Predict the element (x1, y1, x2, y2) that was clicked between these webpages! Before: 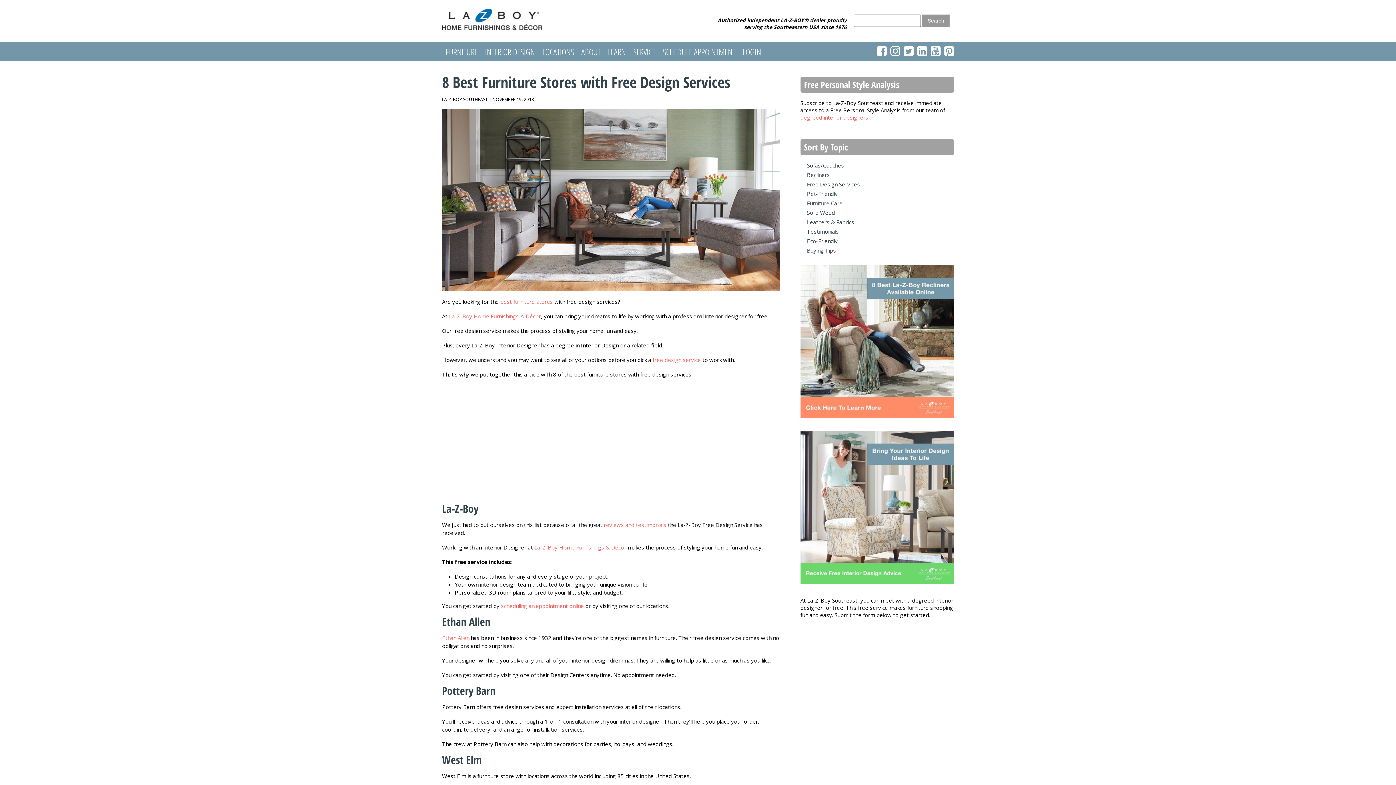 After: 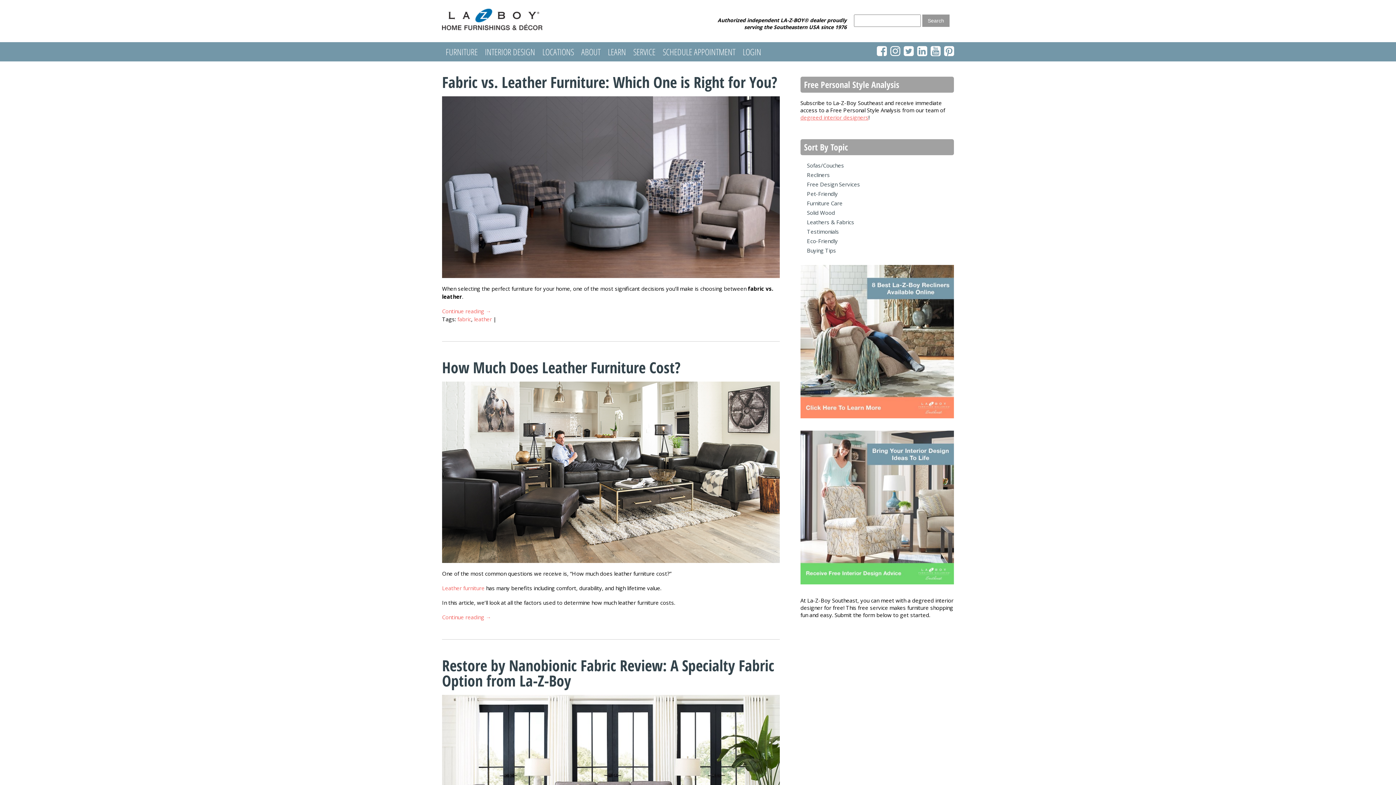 Action: bbox: (807, 218, 854, 225) label: Leathers & Fabrics